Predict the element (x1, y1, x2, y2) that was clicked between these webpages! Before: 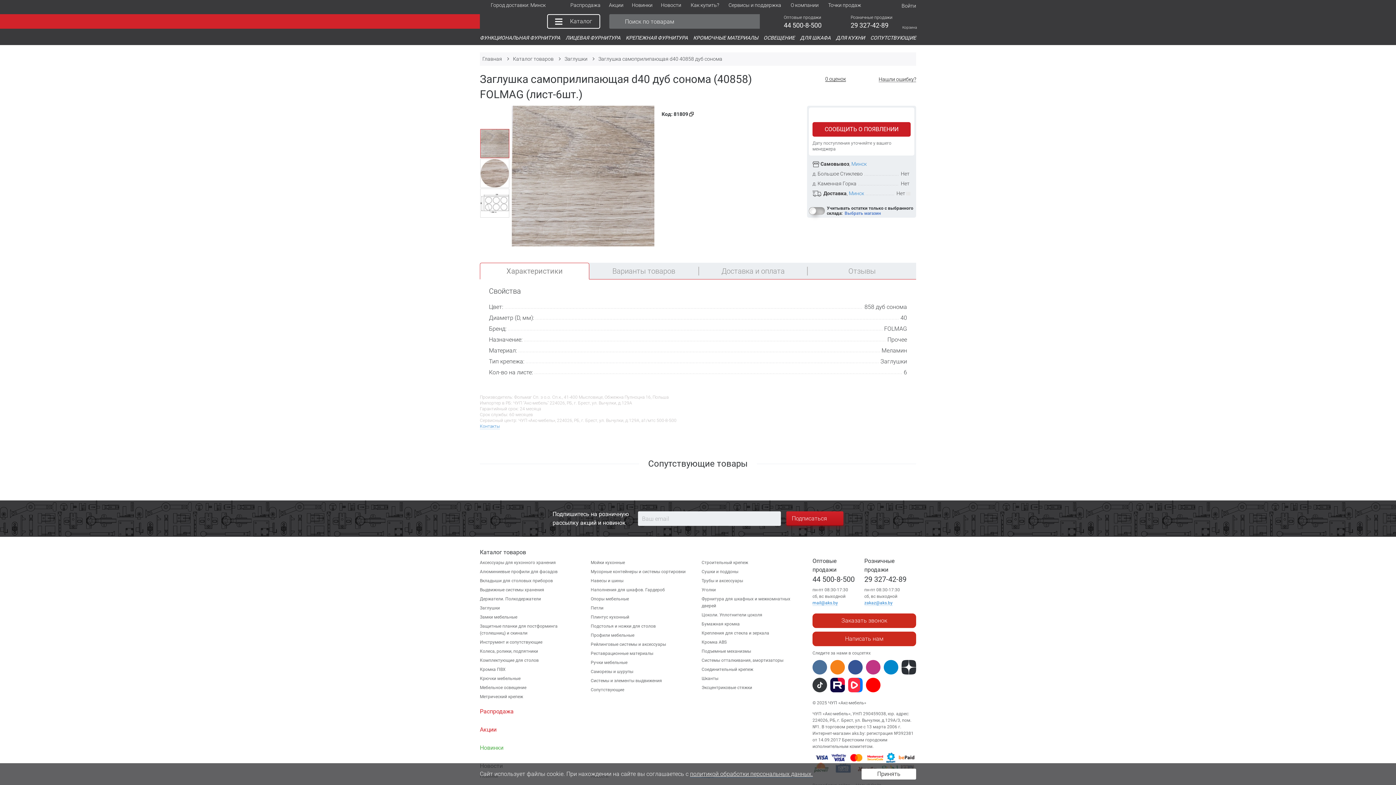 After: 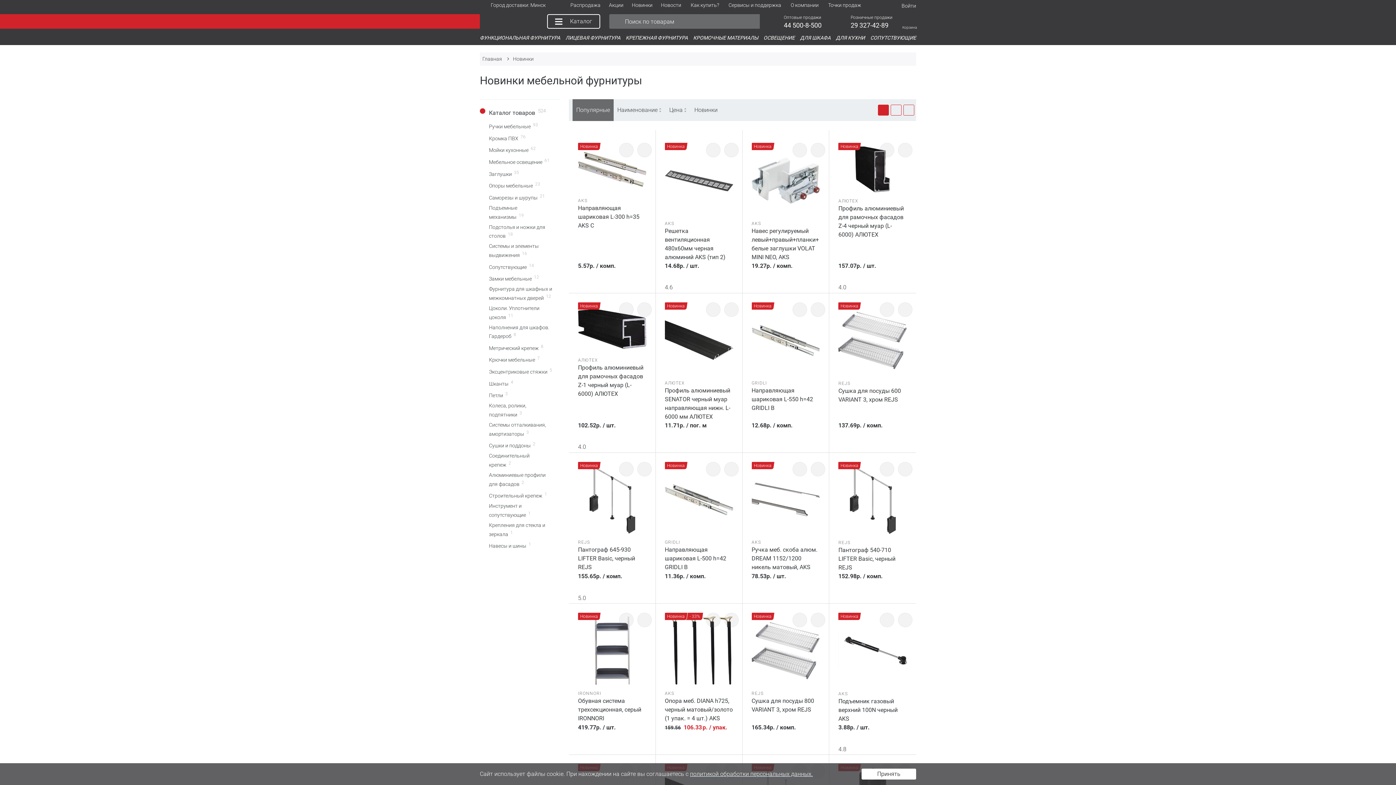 Action: bbox: (632, 0, 652, 10) label: Новинки